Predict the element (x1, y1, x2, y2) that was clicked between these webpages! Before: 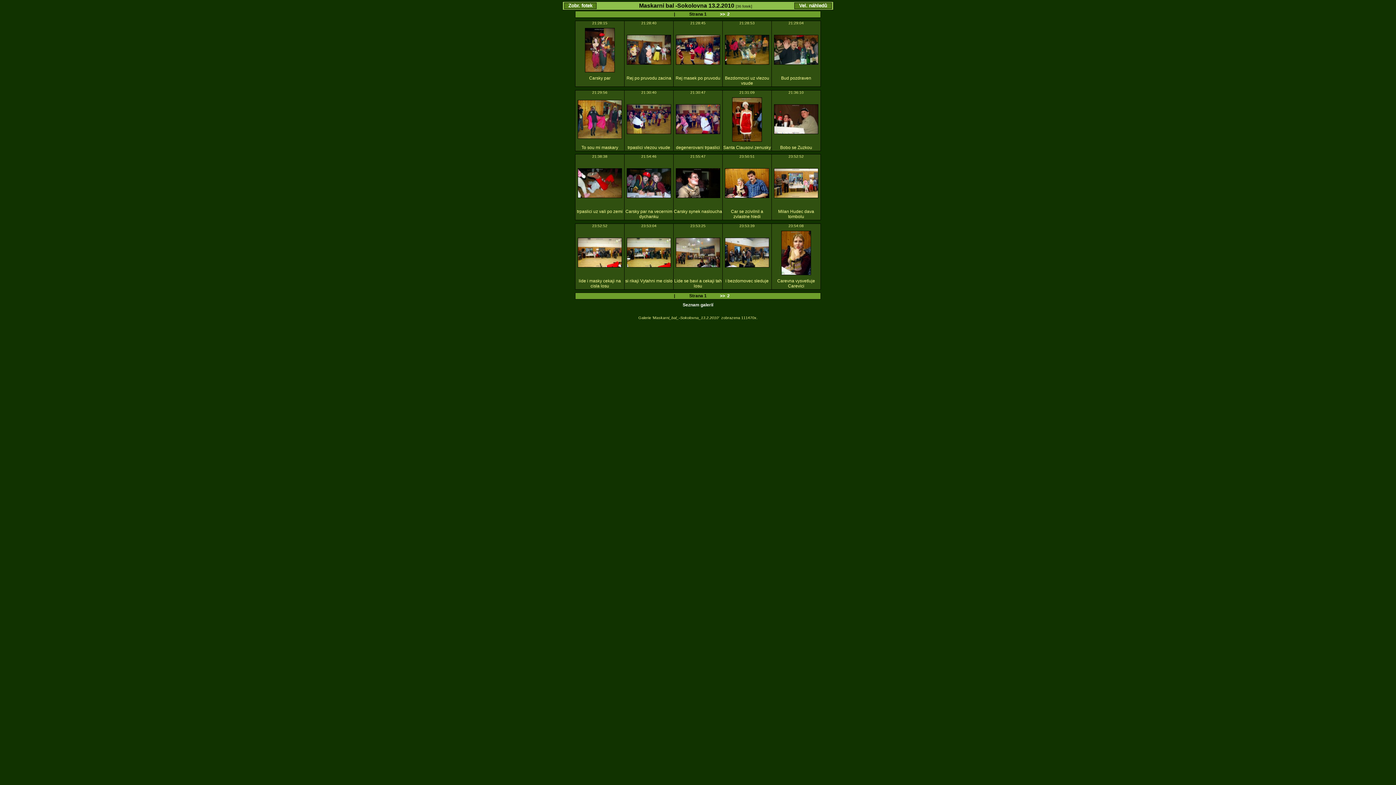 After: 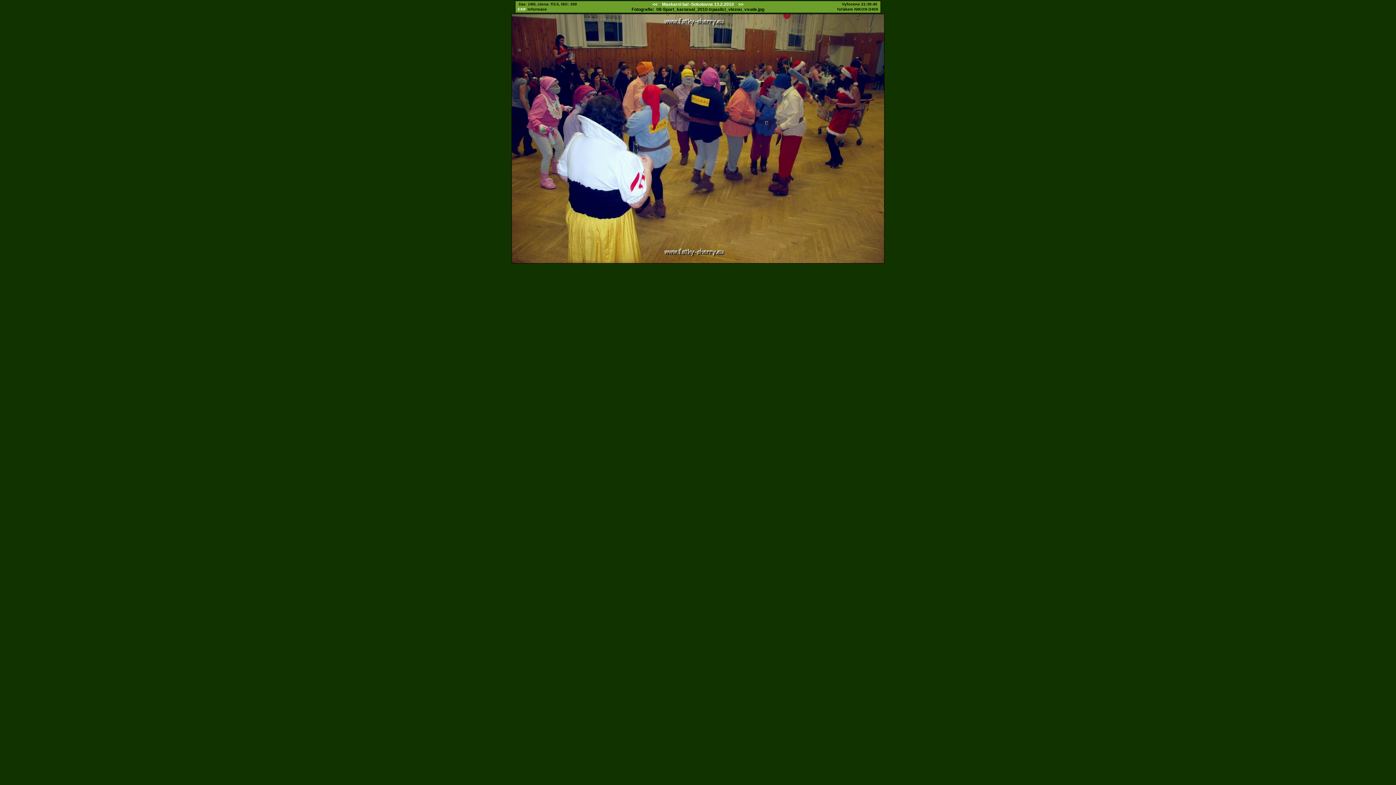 Action: bbox: (676, 111, 720, 117)